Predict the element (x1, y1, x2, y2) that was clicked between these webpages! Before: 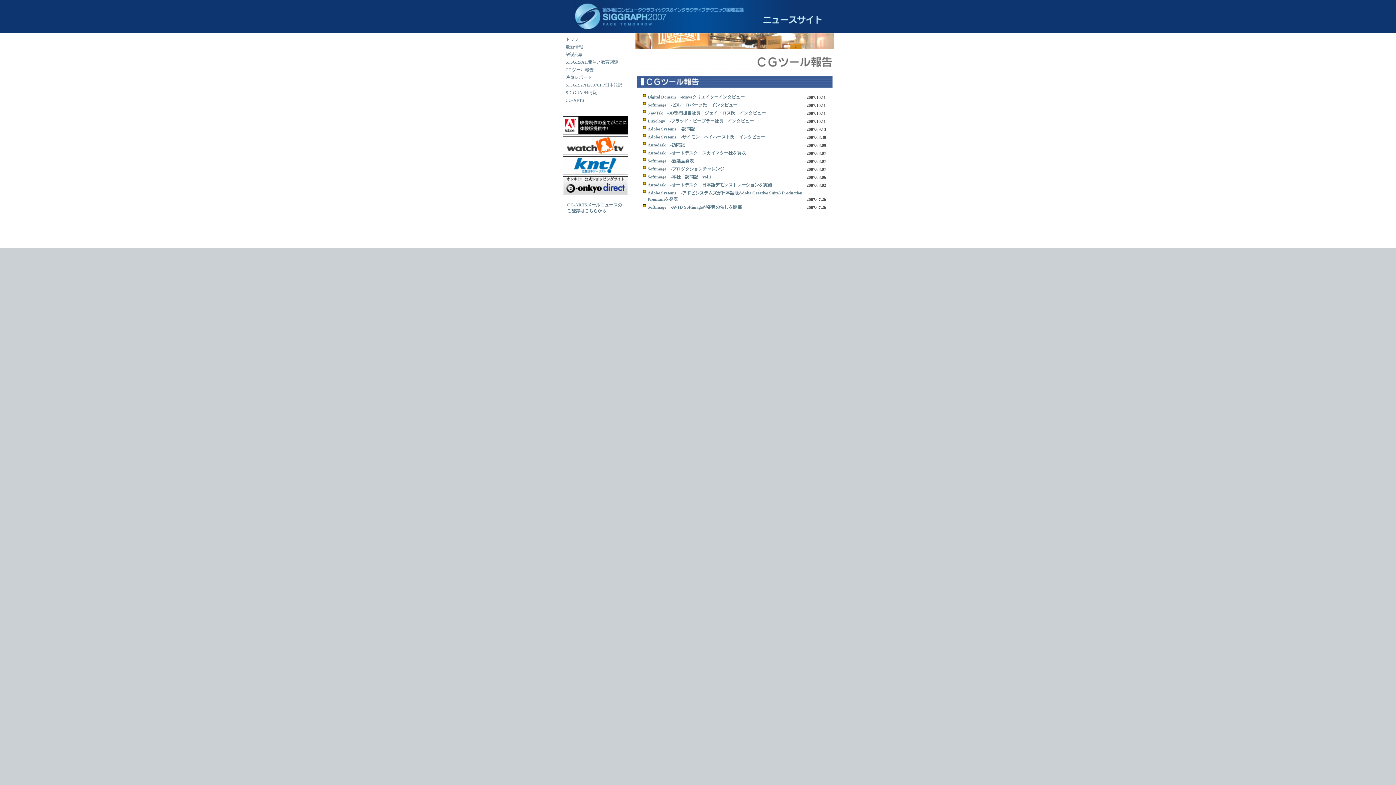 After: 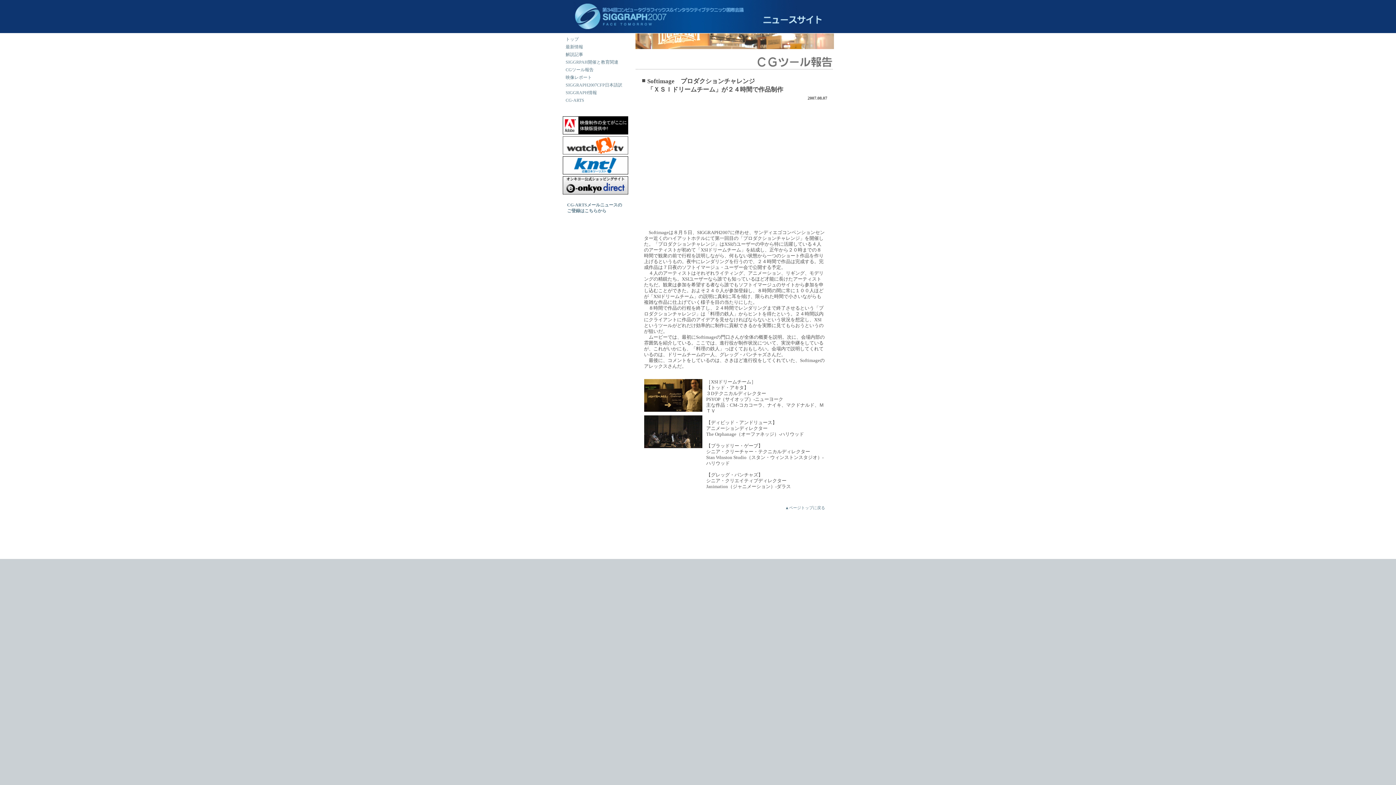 Action: label: Softimage　-プロダクションチャレンジ bbox: (647, 166, 724, 171)